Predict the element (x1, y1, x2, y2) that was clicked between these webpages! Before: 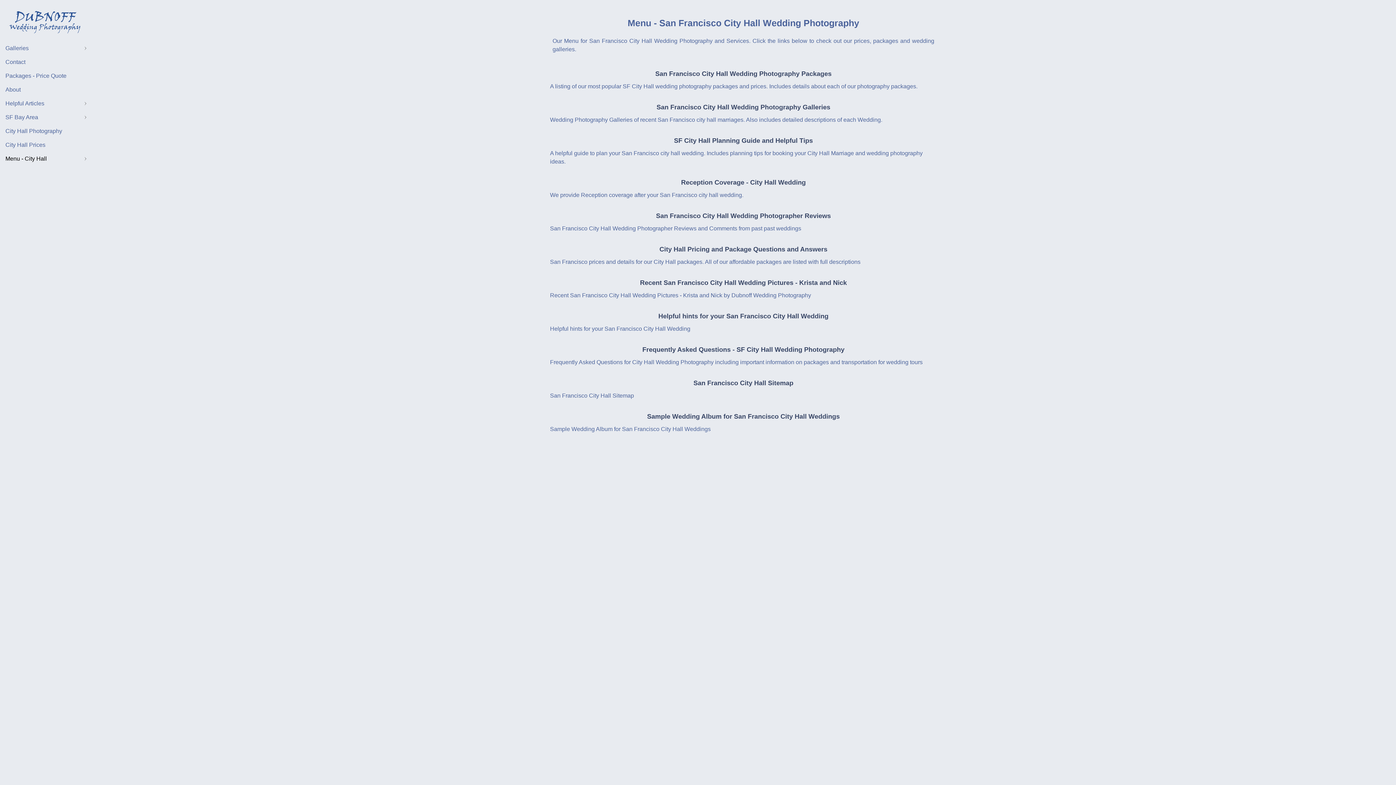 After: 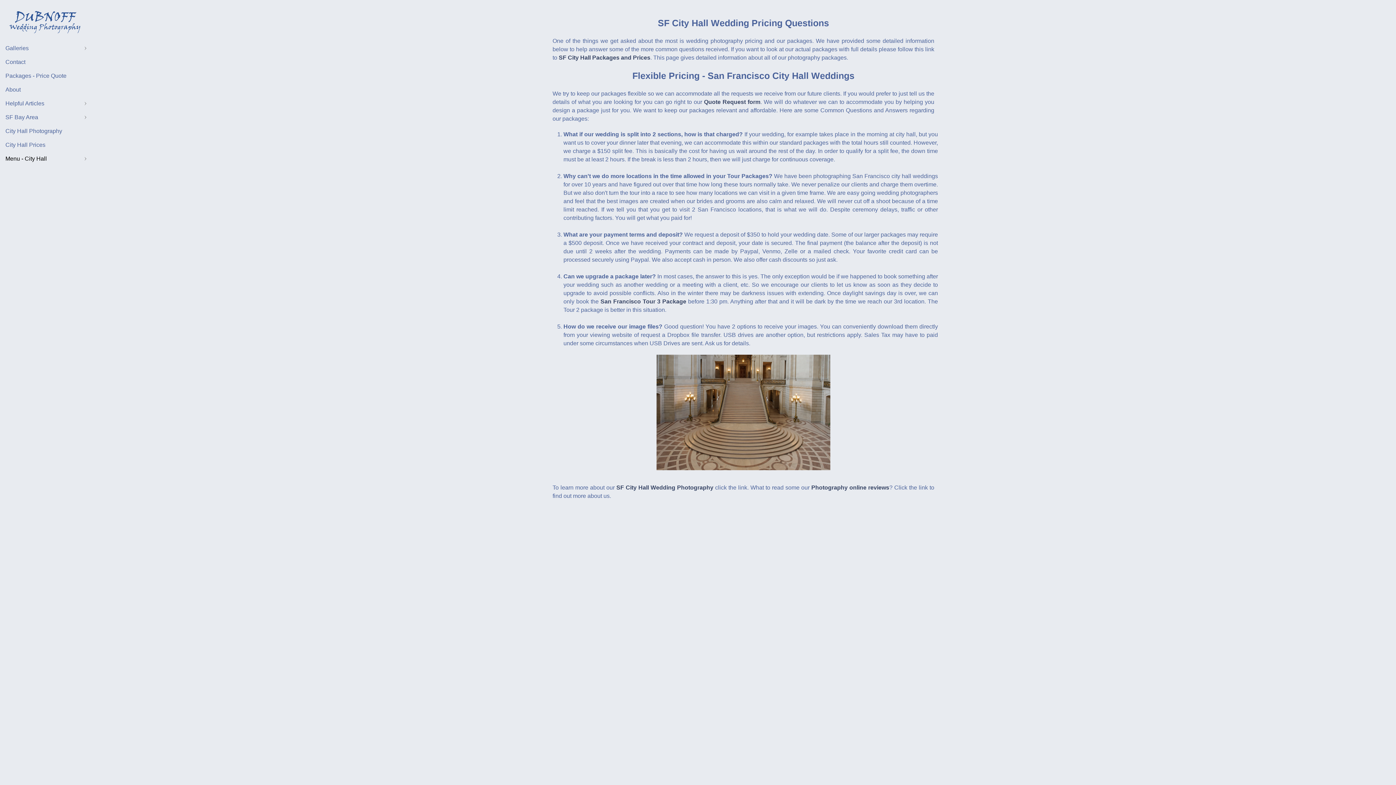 Action: bbox: (659, 245, 827, 253) label: City Hall Pricing and Package Questions and Answers